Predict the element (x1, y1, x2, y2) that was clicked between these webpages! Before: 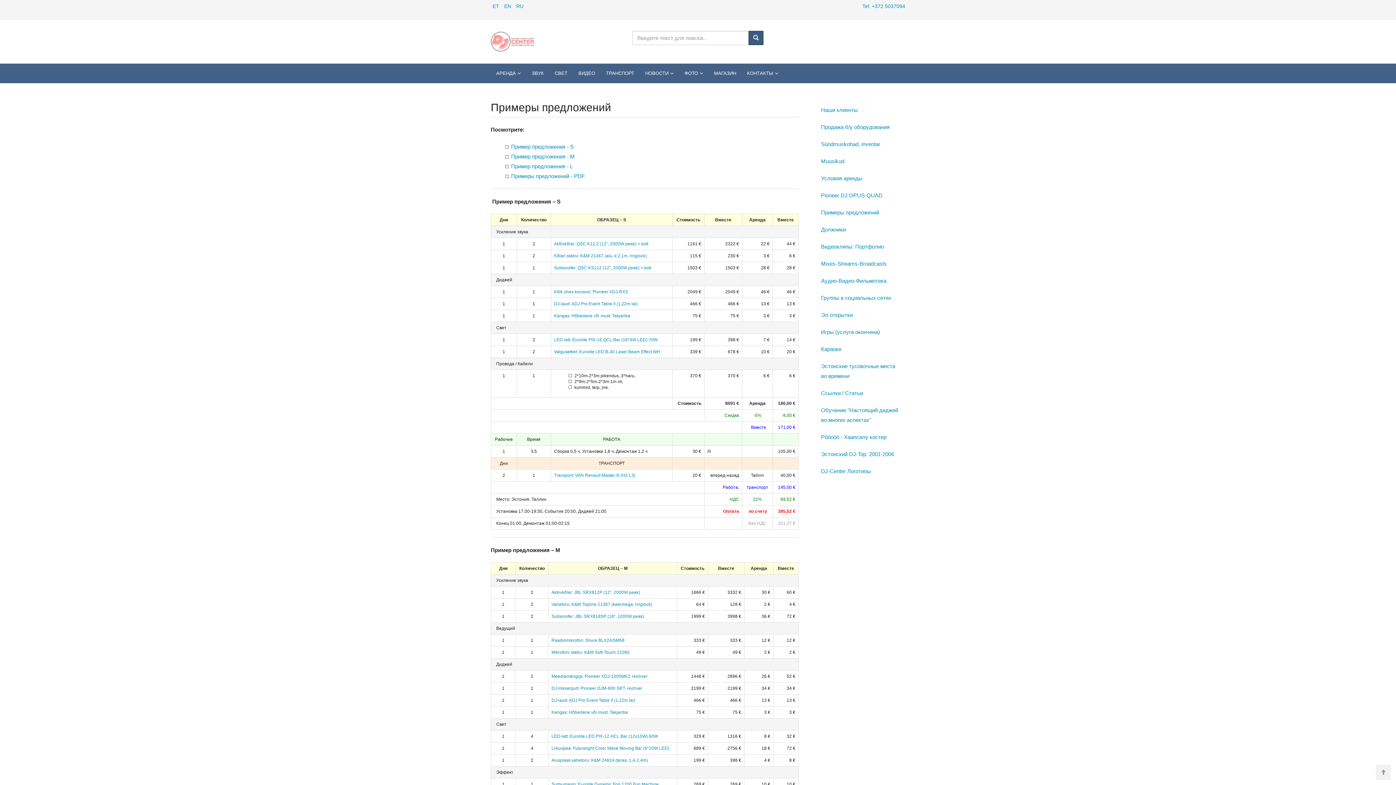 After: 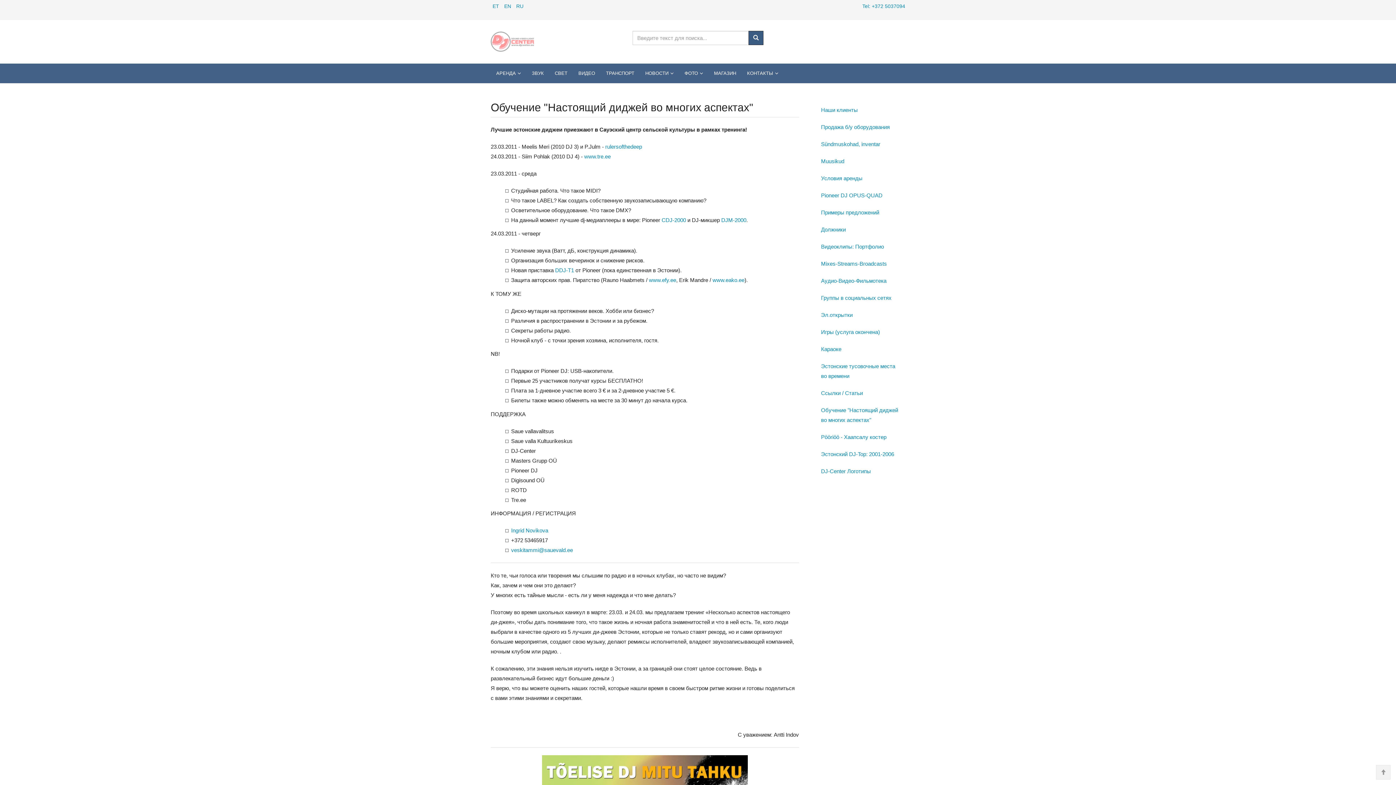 Action: label: Обучение "Настоящий диджей во многих аспектах" bbox: (815, 401, 905, 428)